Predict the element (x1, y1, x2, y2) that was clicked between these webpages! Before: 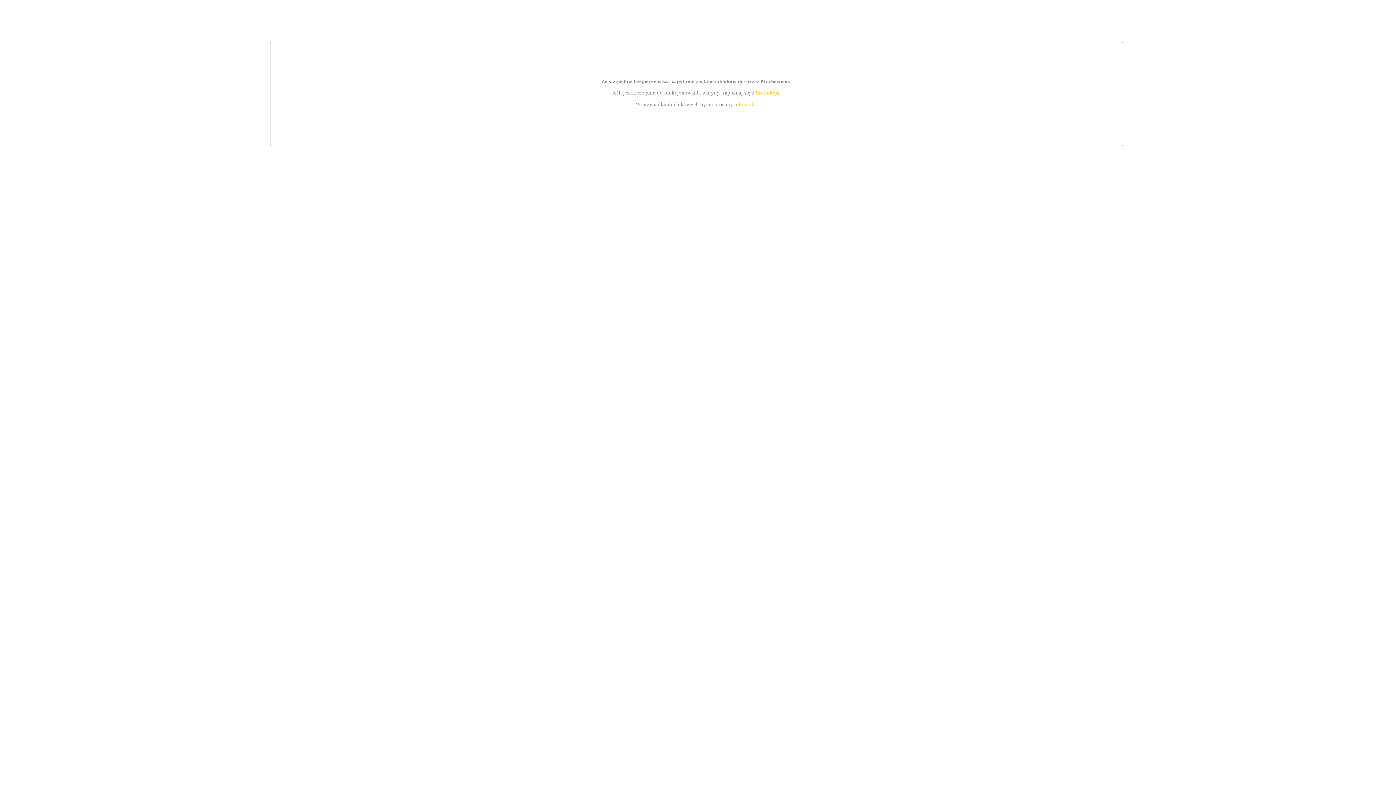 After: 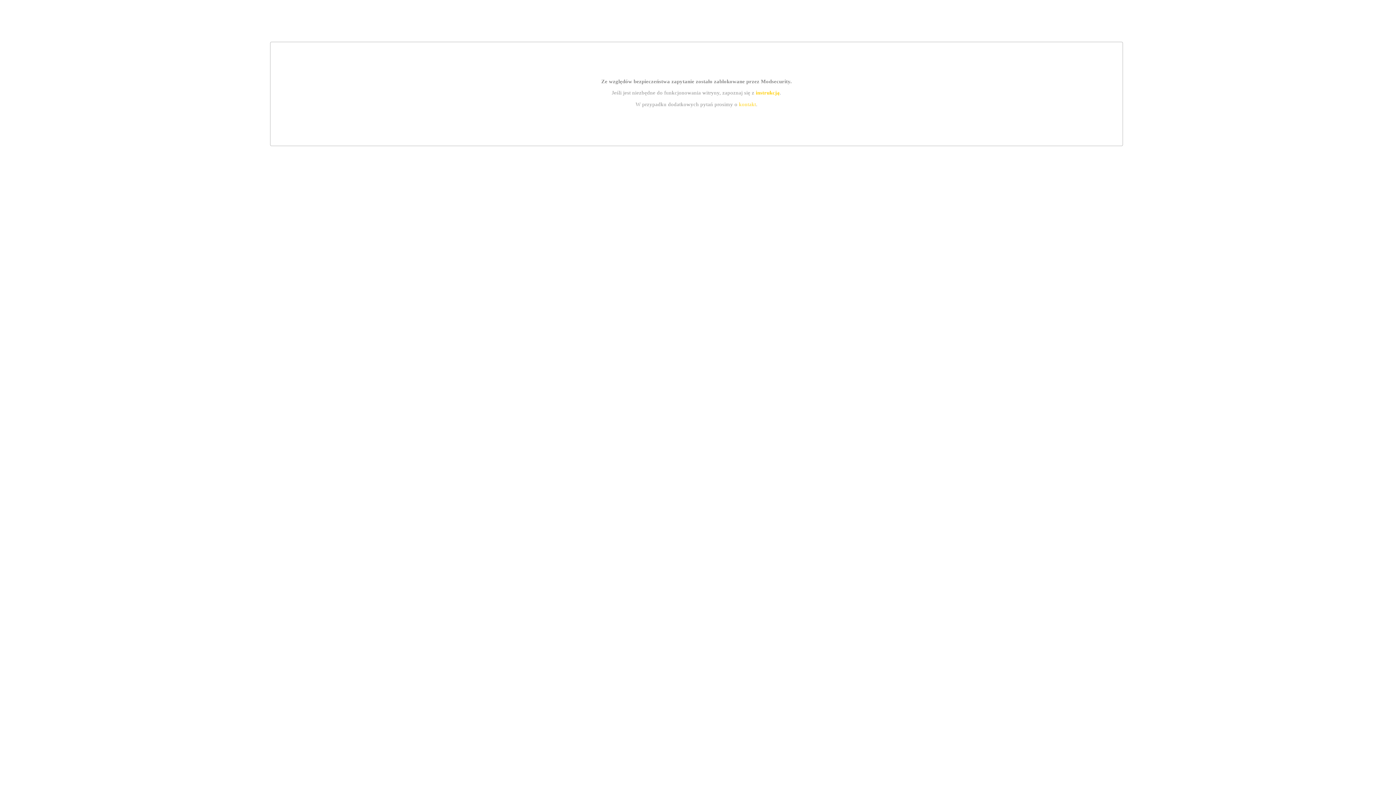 Action: bbox: (739, 101, 756, 107) label: kontakt